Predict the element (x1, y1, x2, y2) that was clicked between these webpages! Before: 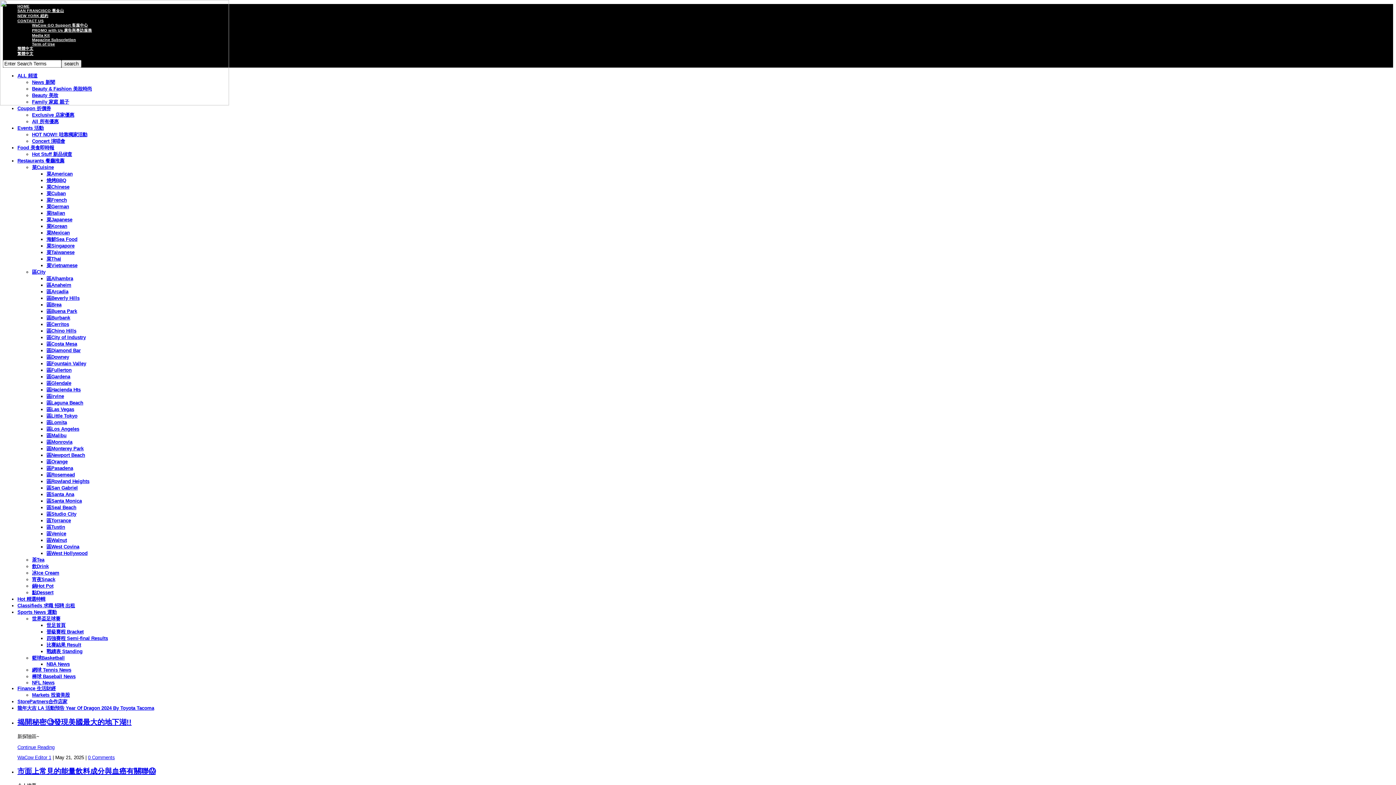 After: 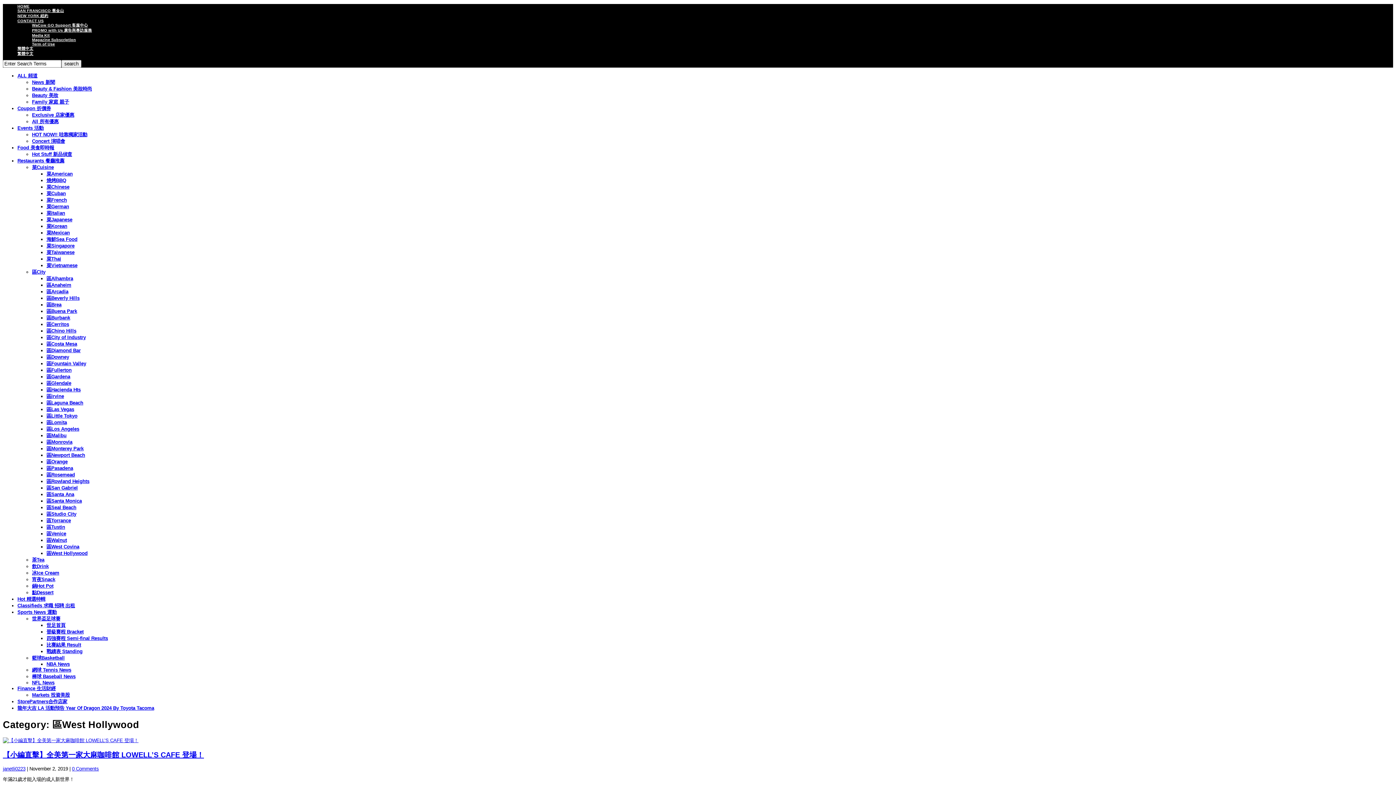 Action: label: 區West Hollywood bbox: (46, 550, 87, 556)